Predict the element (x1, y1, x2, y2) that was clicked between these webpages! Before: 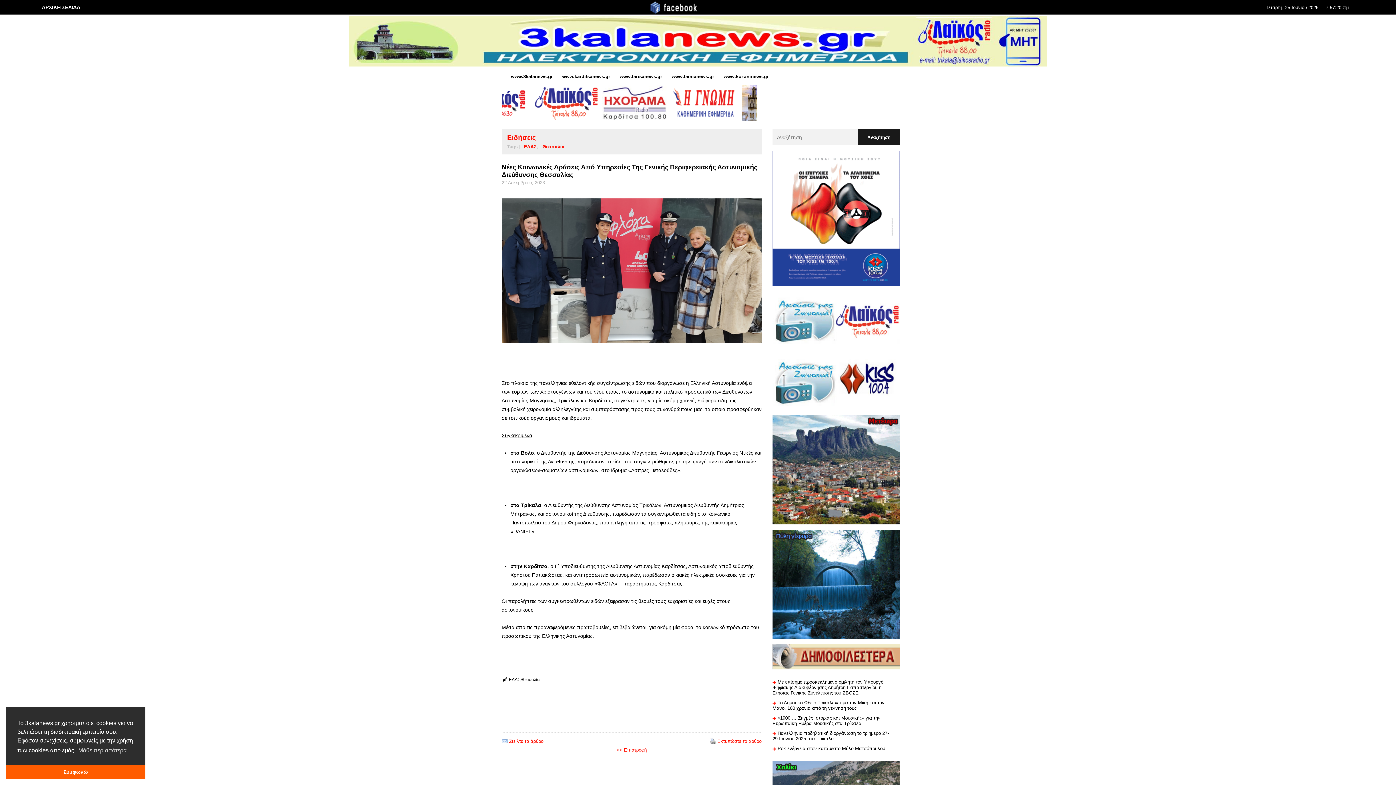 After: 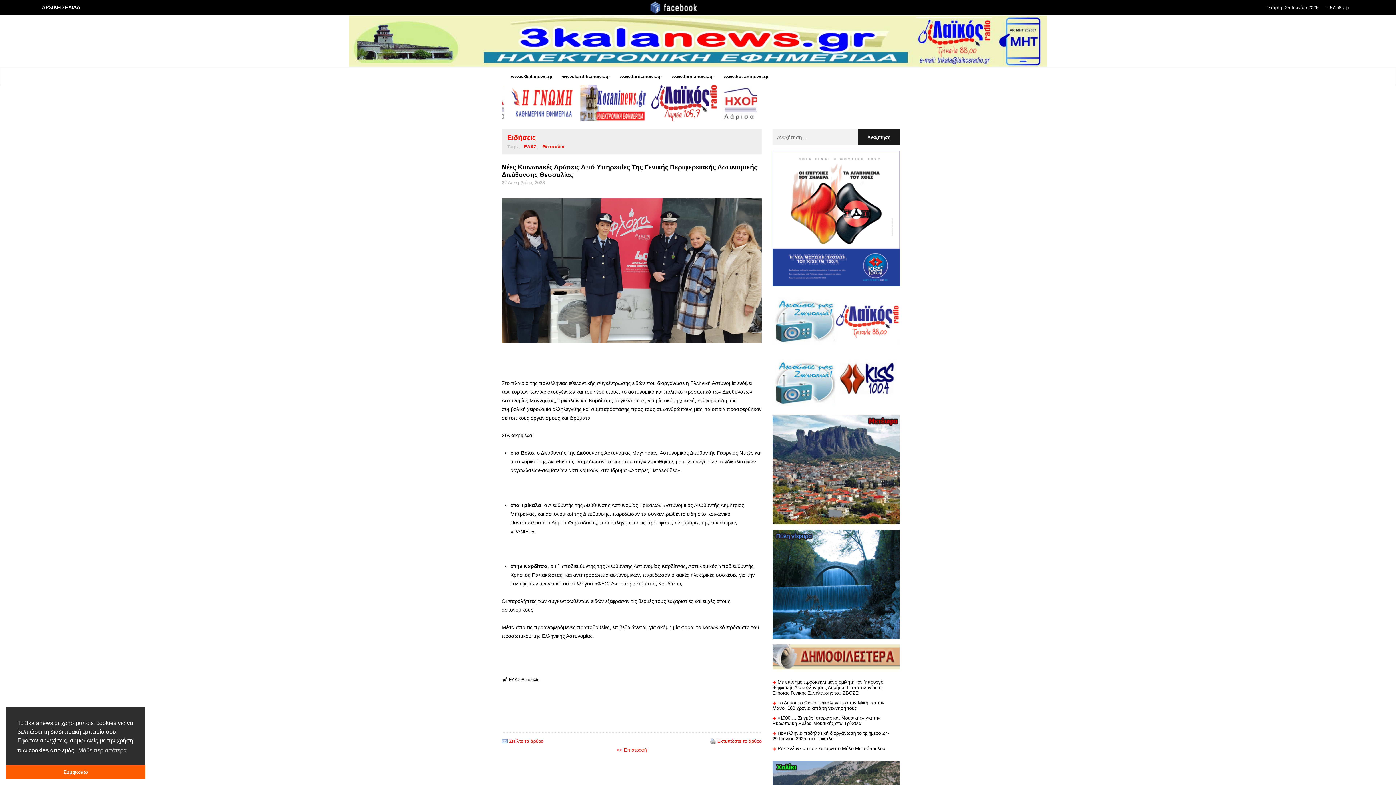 Action: bbox: (501, 361, 534, 373)